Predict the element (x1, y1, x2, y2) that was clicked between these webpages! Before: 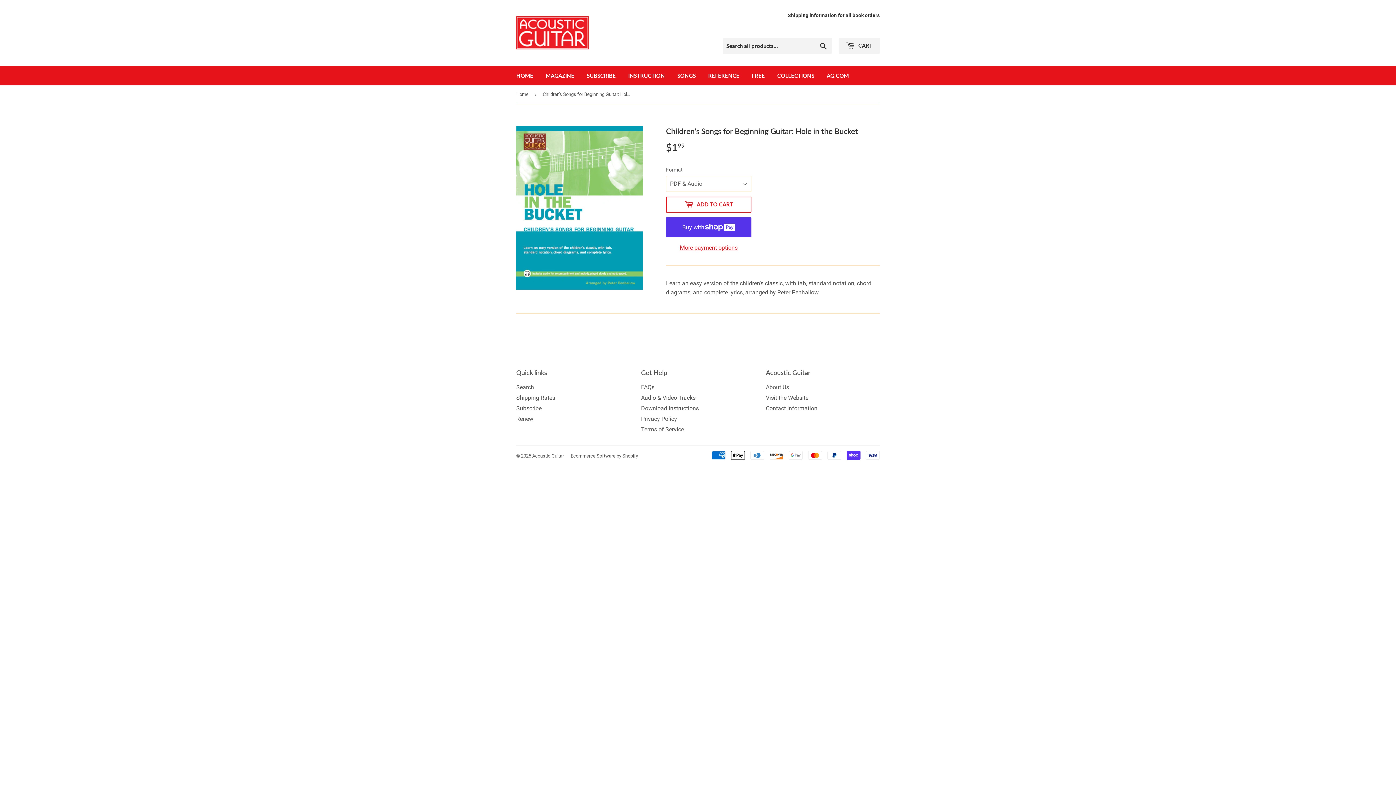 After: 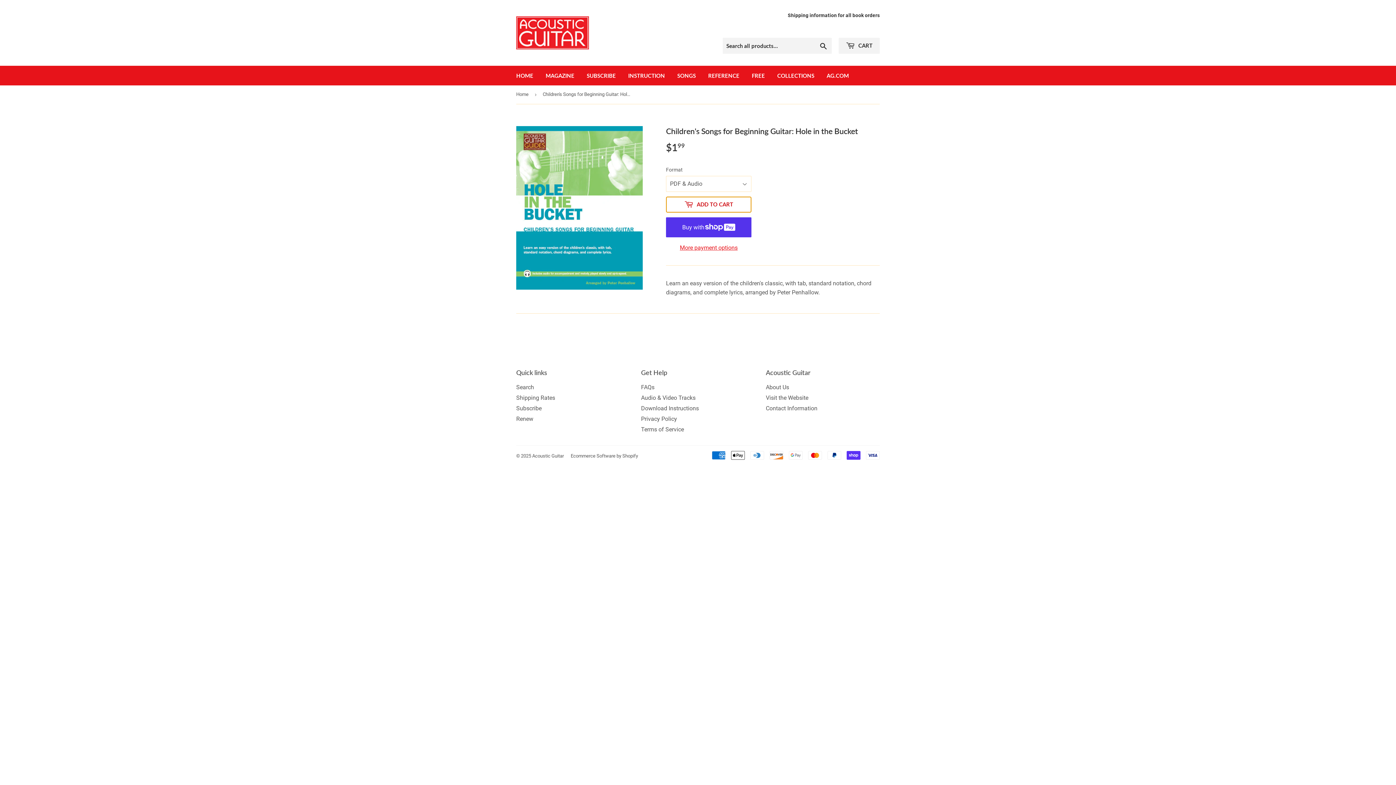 Action: label:  ADD TO CART bbox: (666, 196, 751, 212)